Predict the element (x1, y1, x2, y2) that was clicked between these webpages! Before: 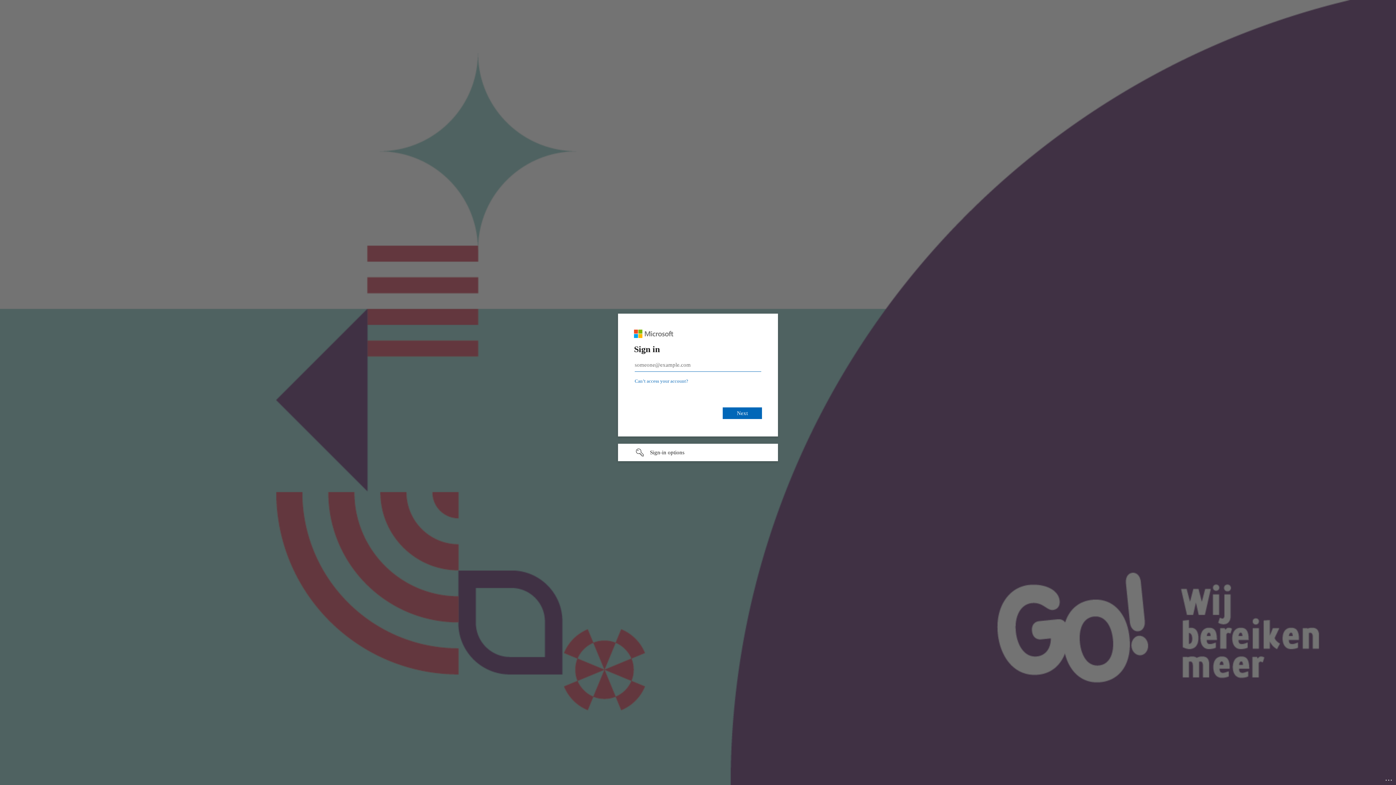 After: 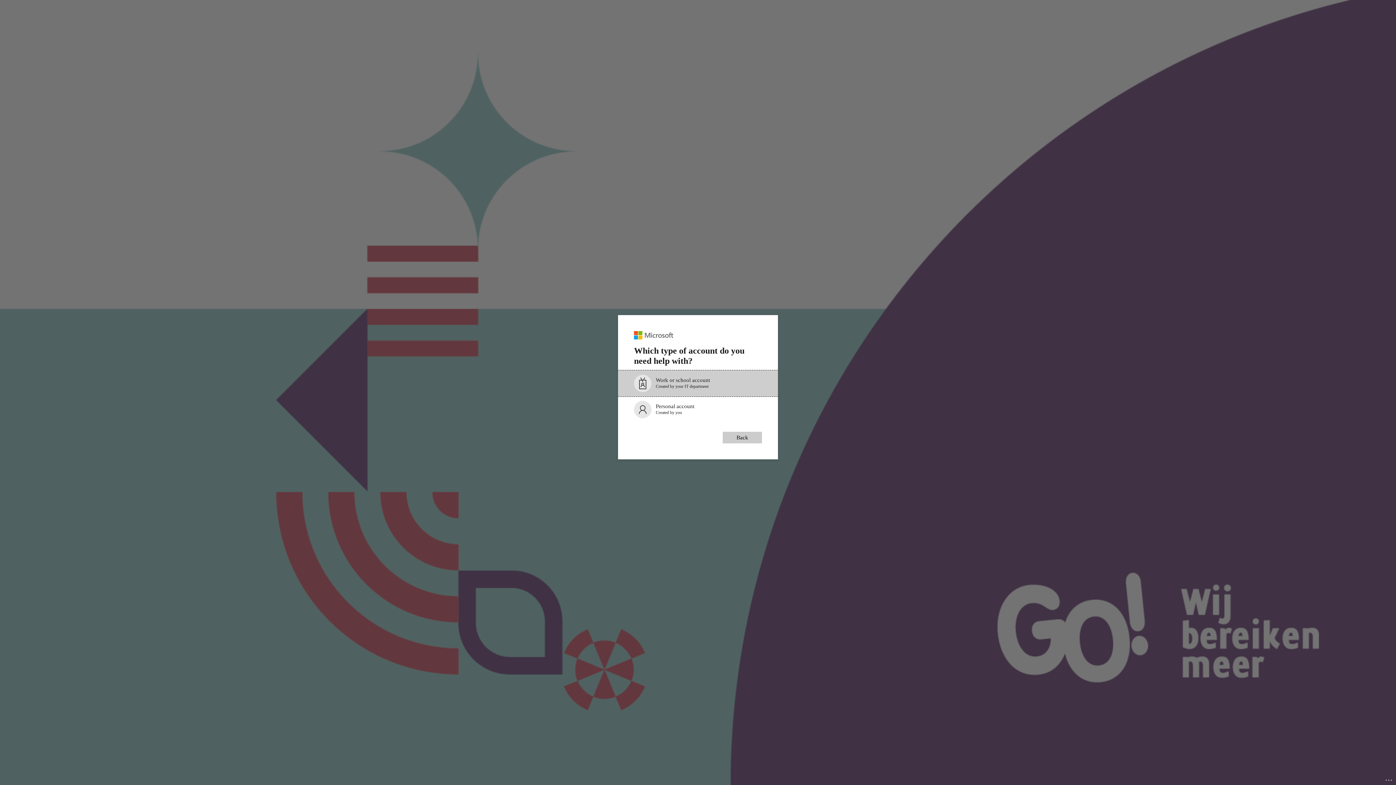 Action: bbox: (634, 378, 688, 384) label: Can’t access your account?